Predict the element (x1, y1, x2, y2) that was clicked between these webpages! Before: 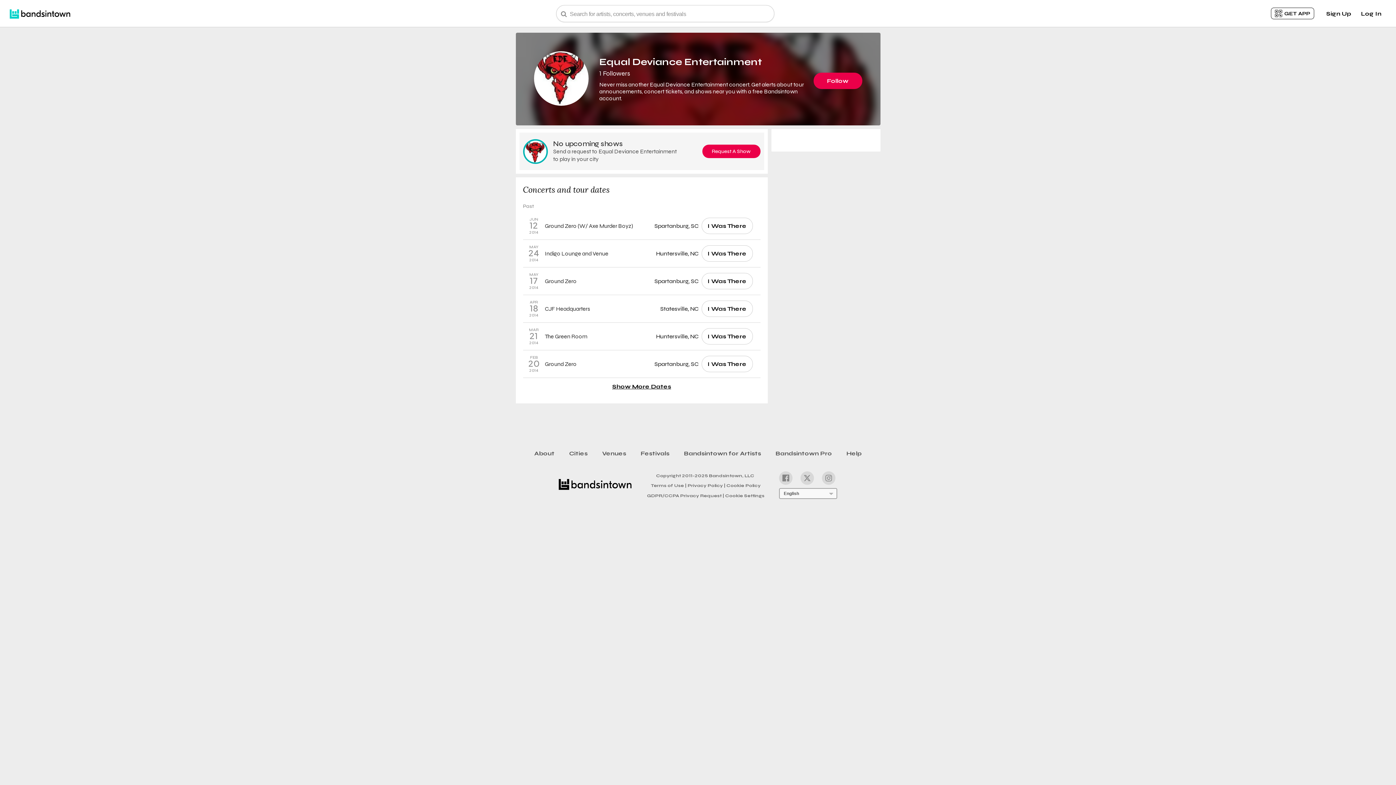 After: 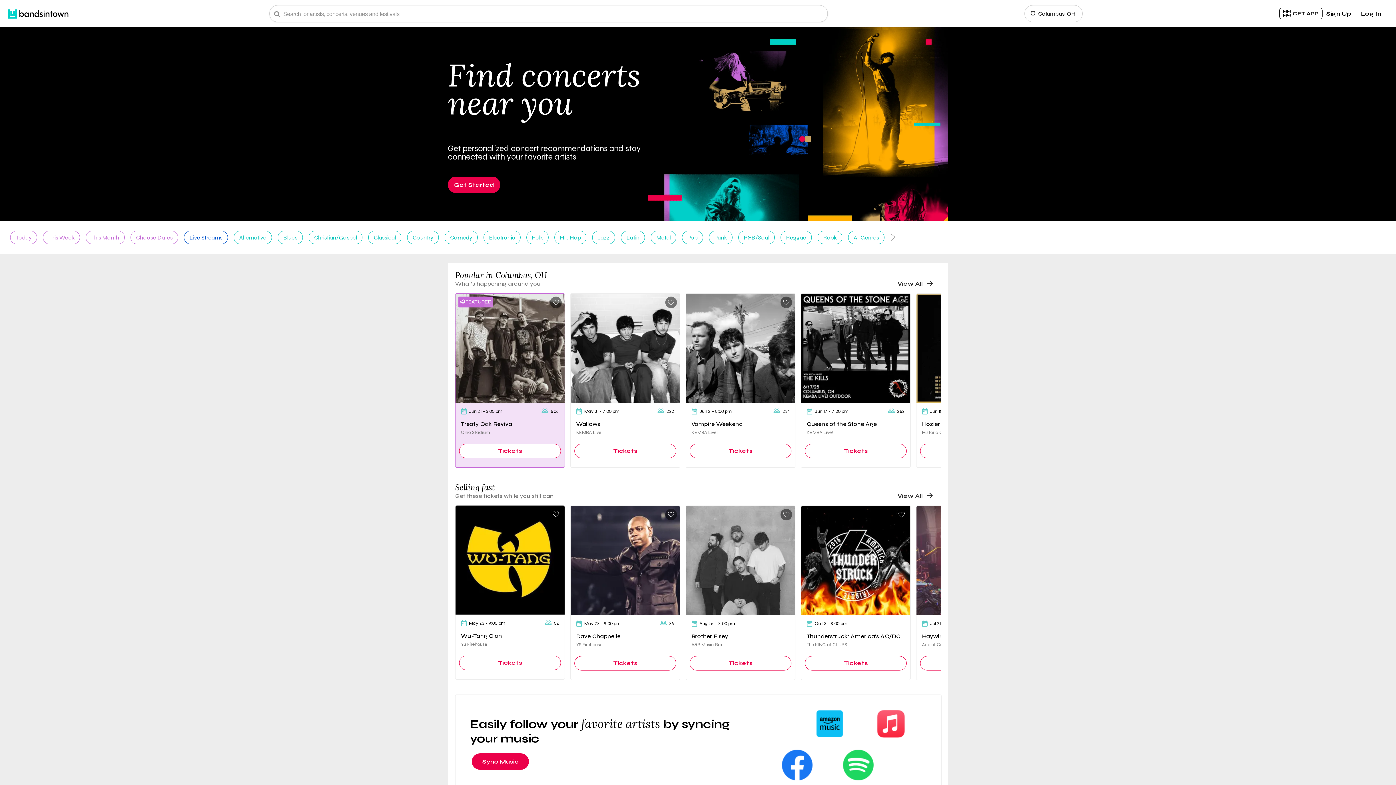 Action: bbox: (5, 6, 74, 20)